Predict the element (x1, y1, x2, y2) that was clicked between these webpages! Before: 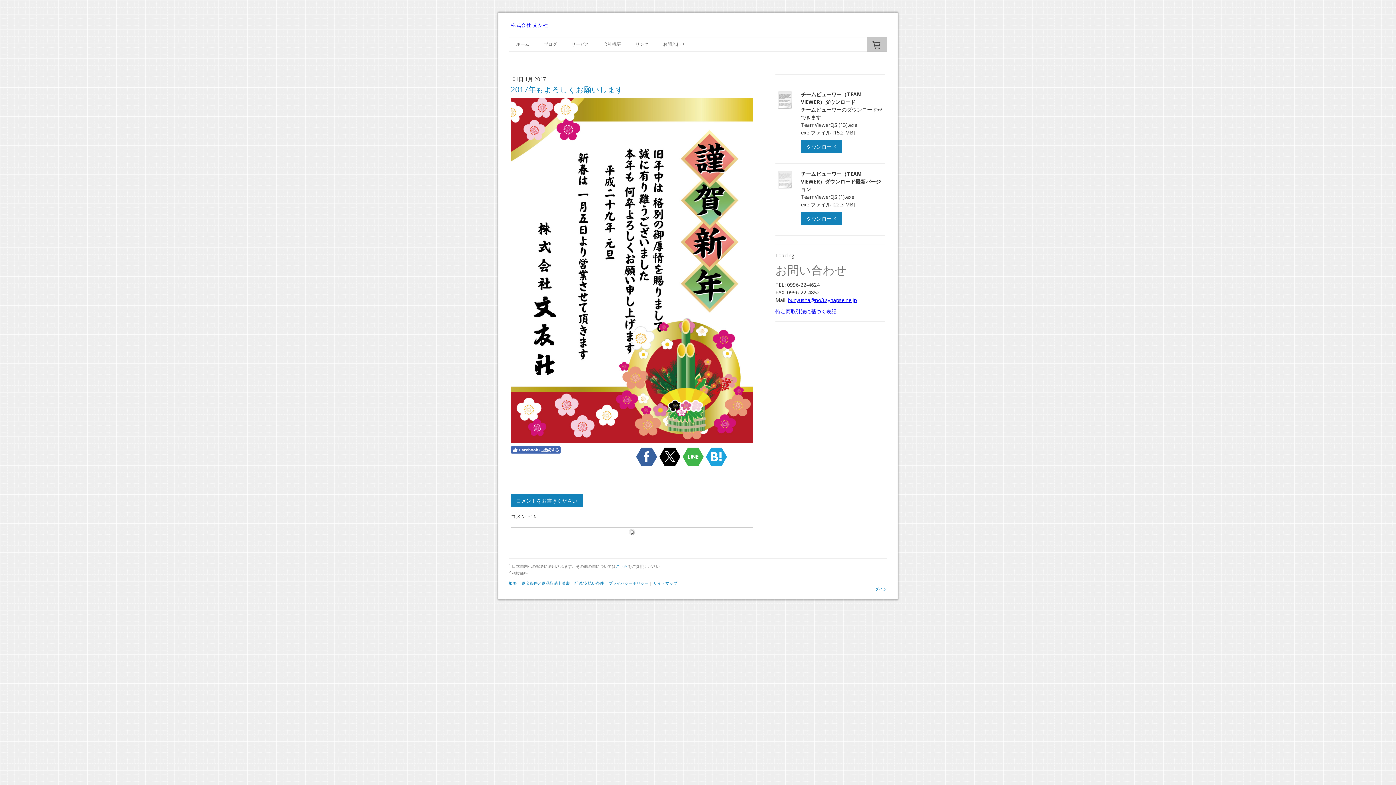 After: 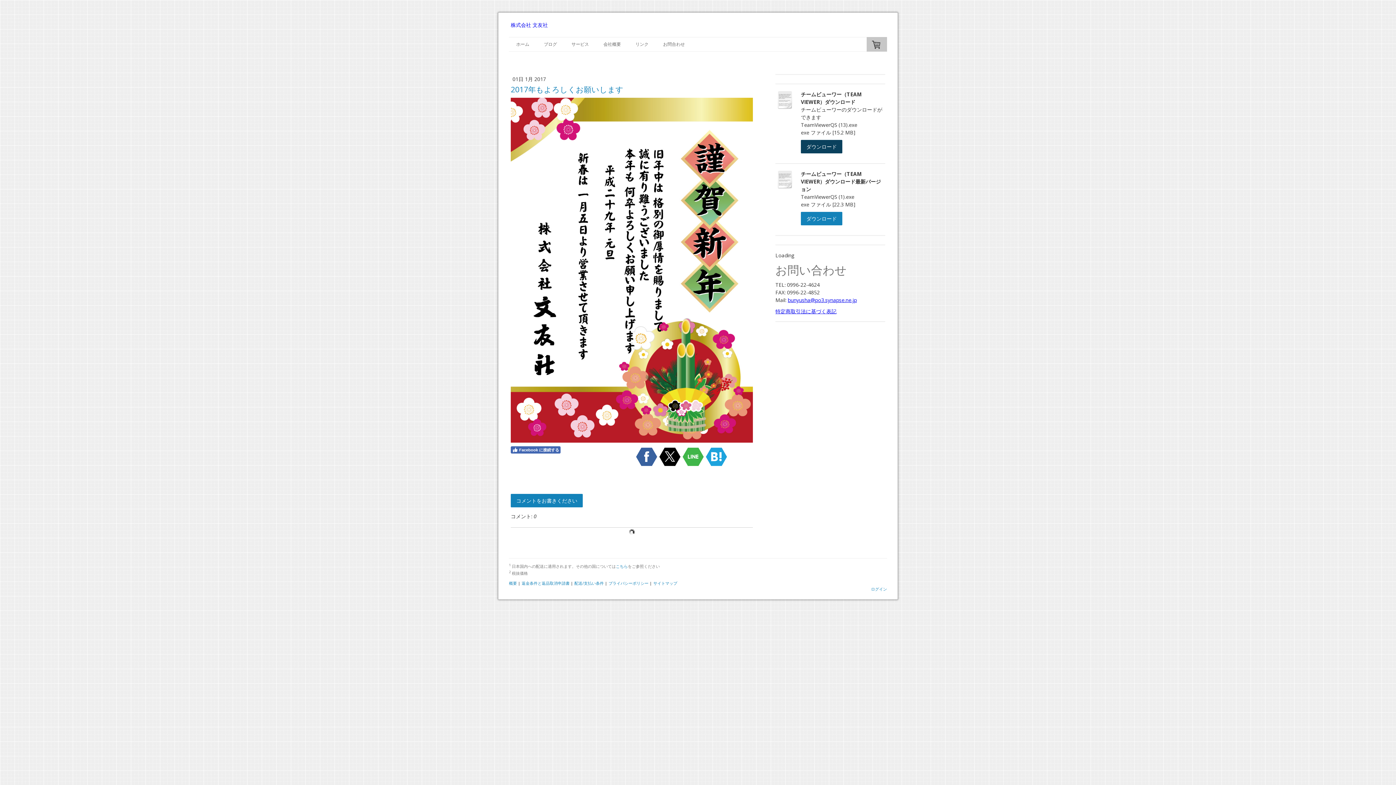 Action: label: ダウンロード bbox: (801, 140, 842, 153)